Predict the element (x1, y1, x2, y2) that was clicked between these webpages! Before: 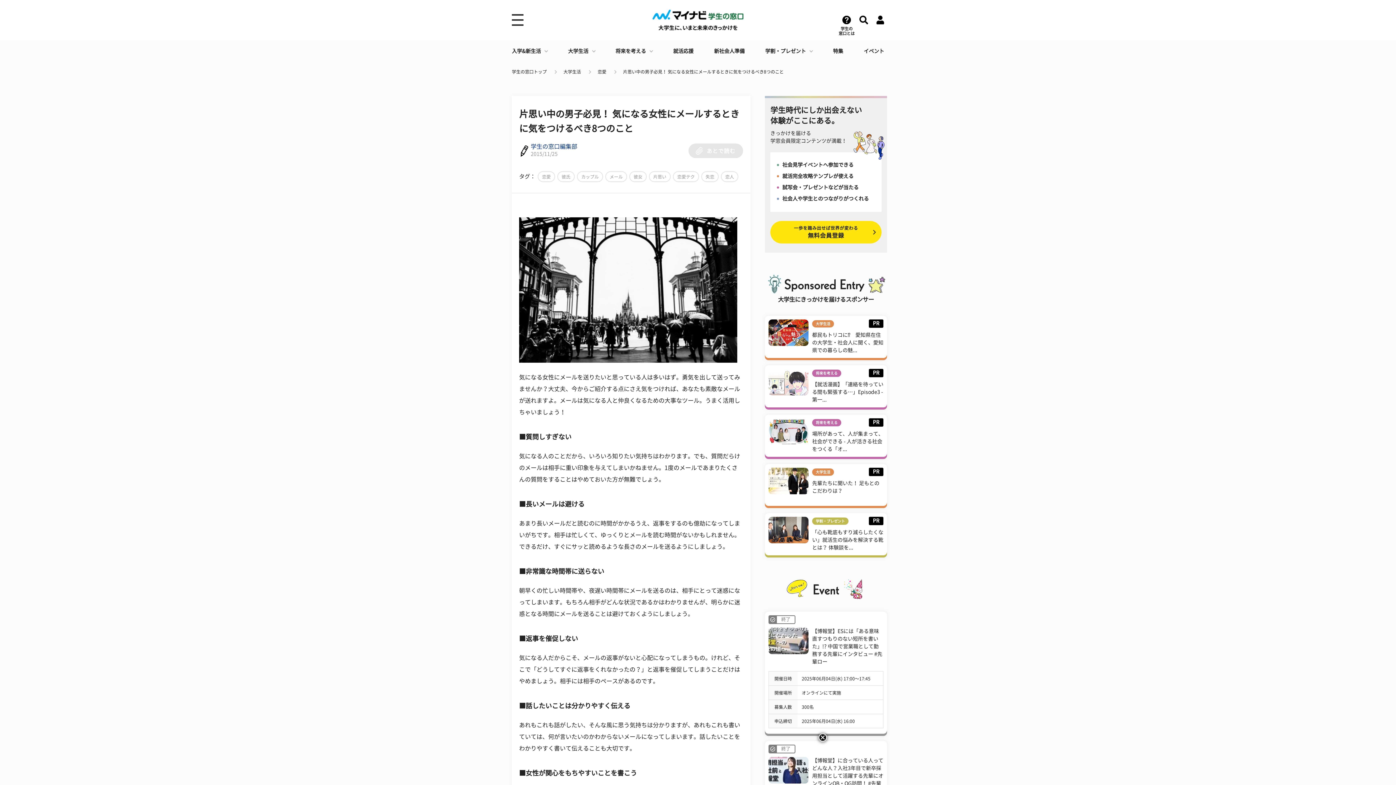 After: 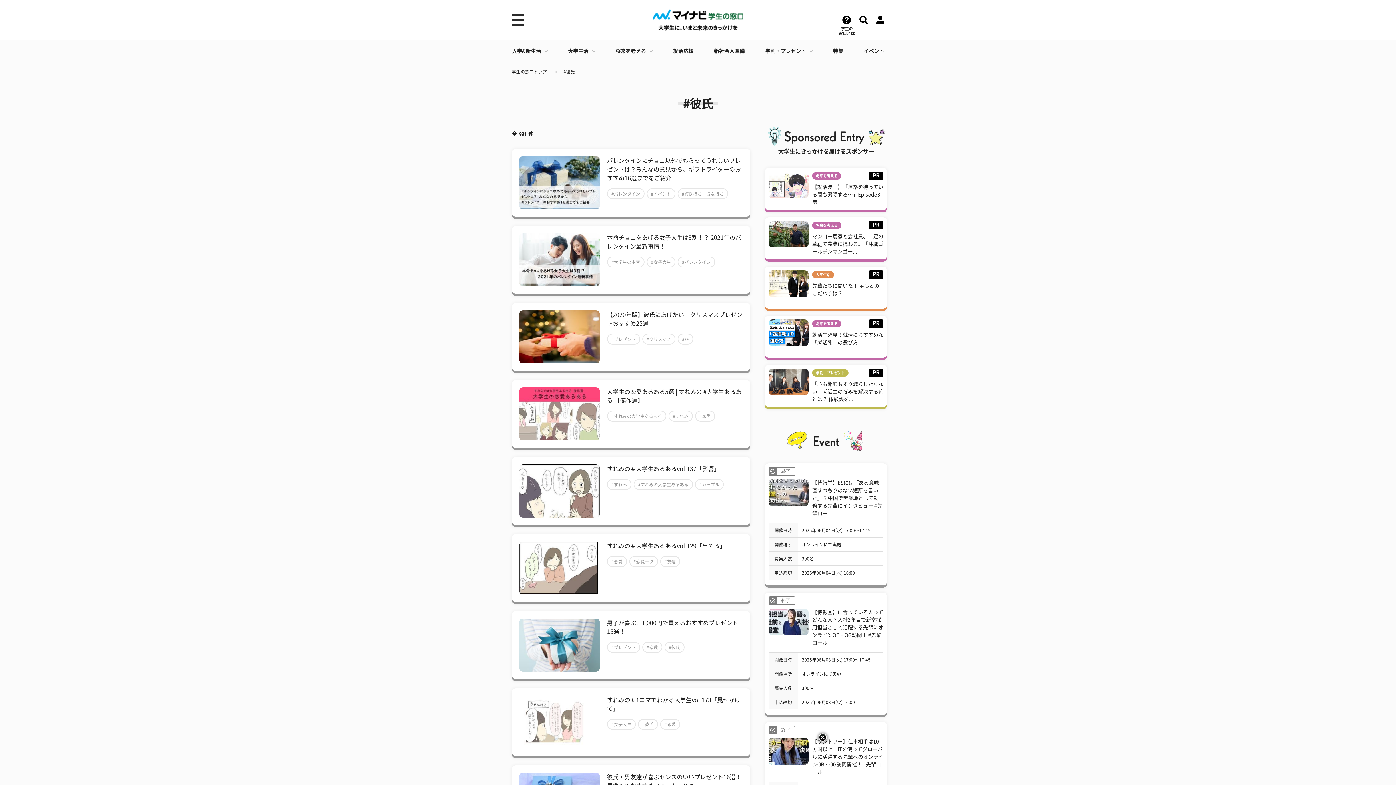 Action: bbox: (557, 171, 574, 182) label: 彼氏